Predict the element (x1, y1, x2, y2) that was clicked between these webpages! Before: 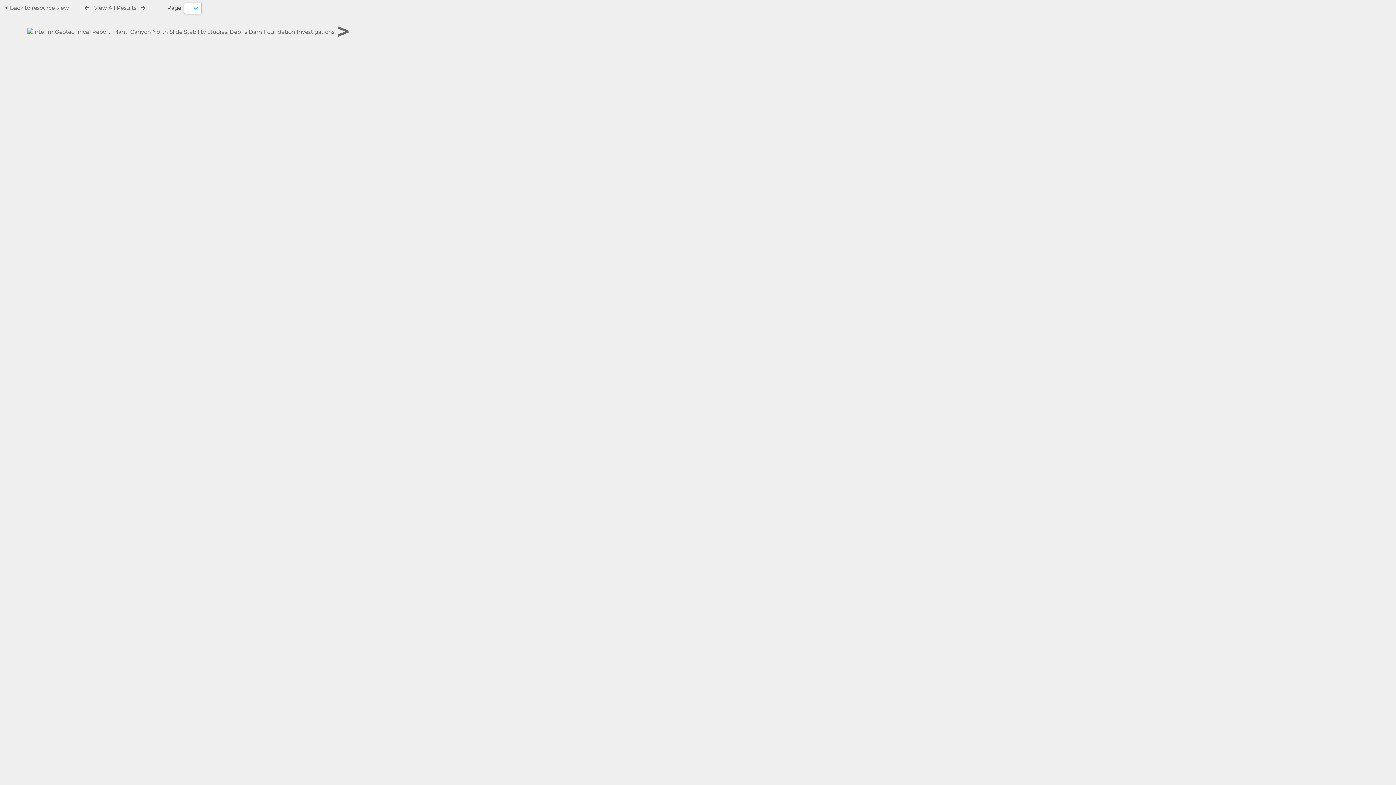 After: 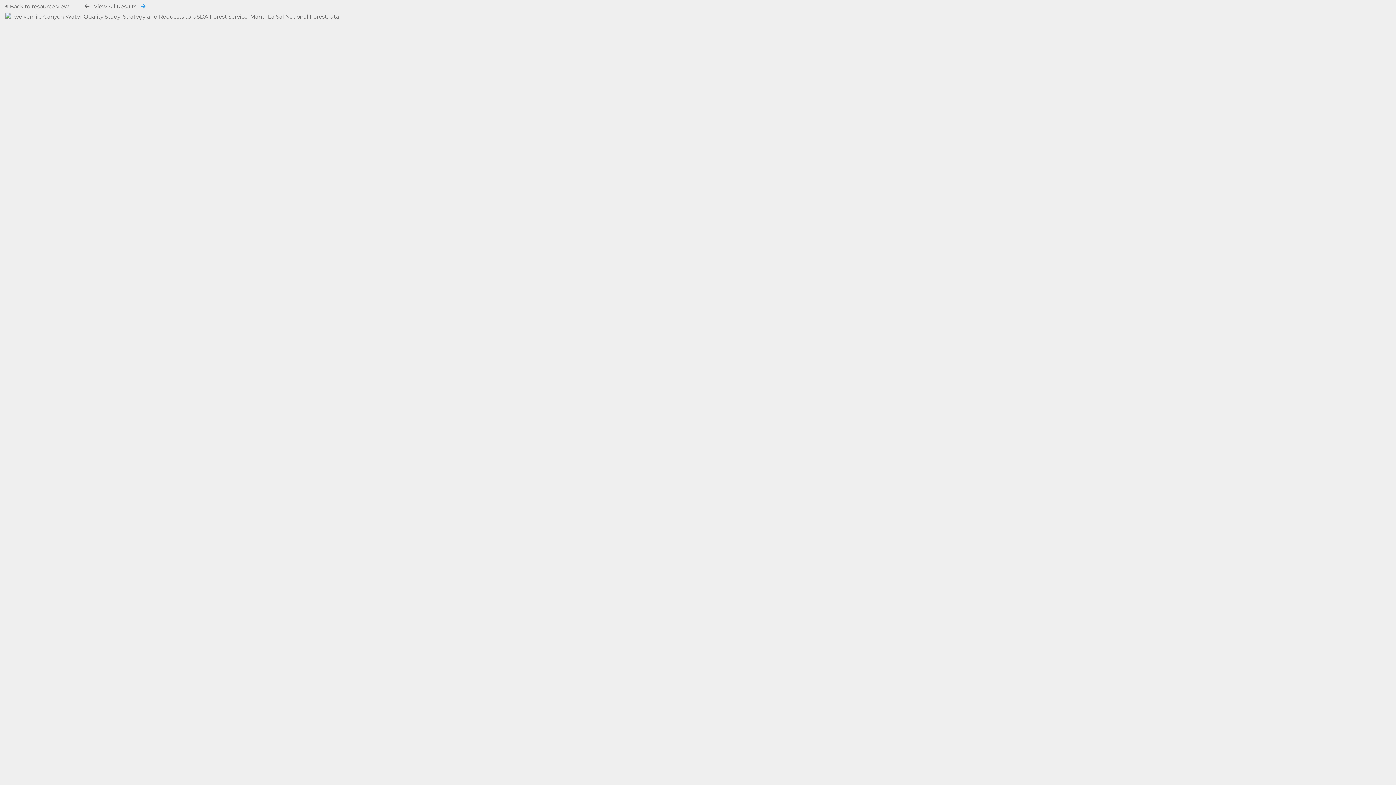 Action: bbox: (140, 5, 145, 10)